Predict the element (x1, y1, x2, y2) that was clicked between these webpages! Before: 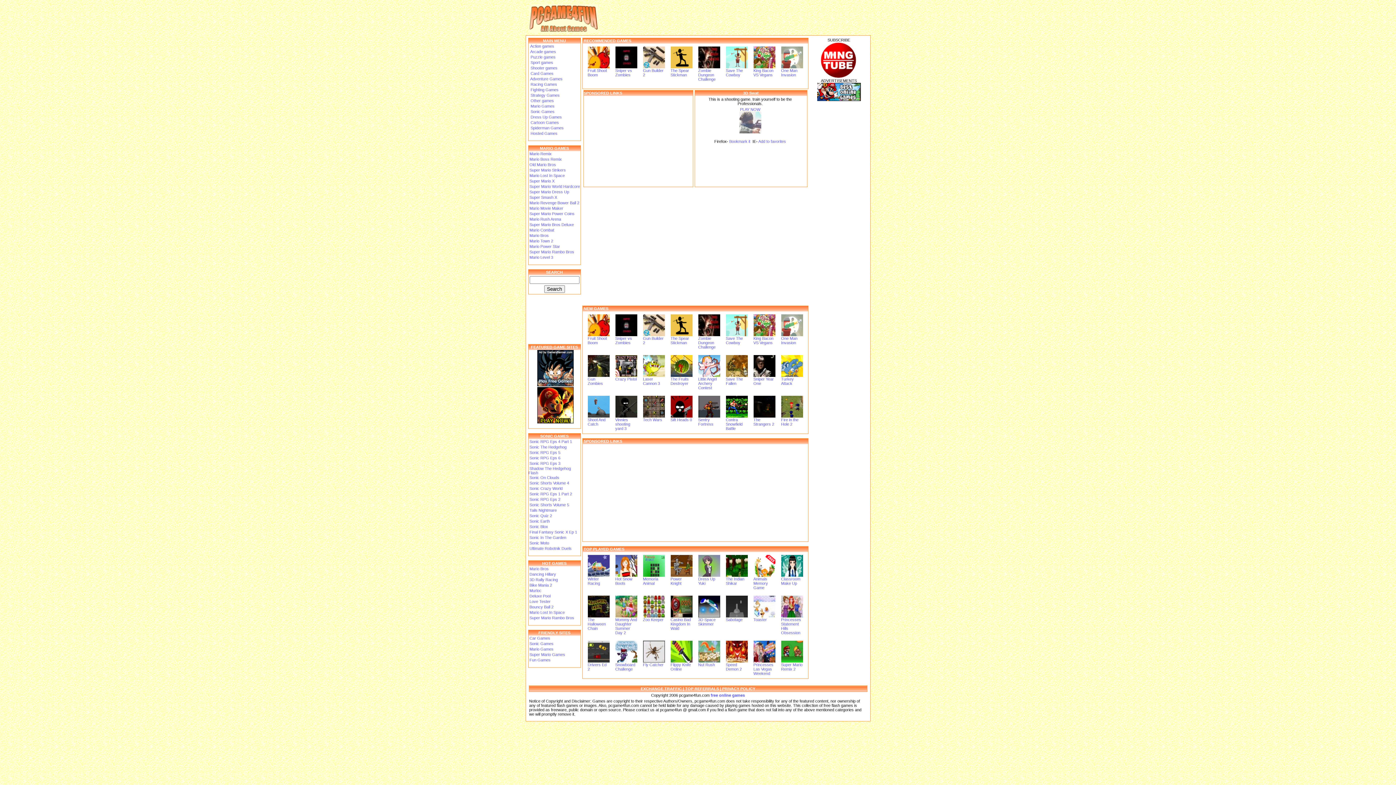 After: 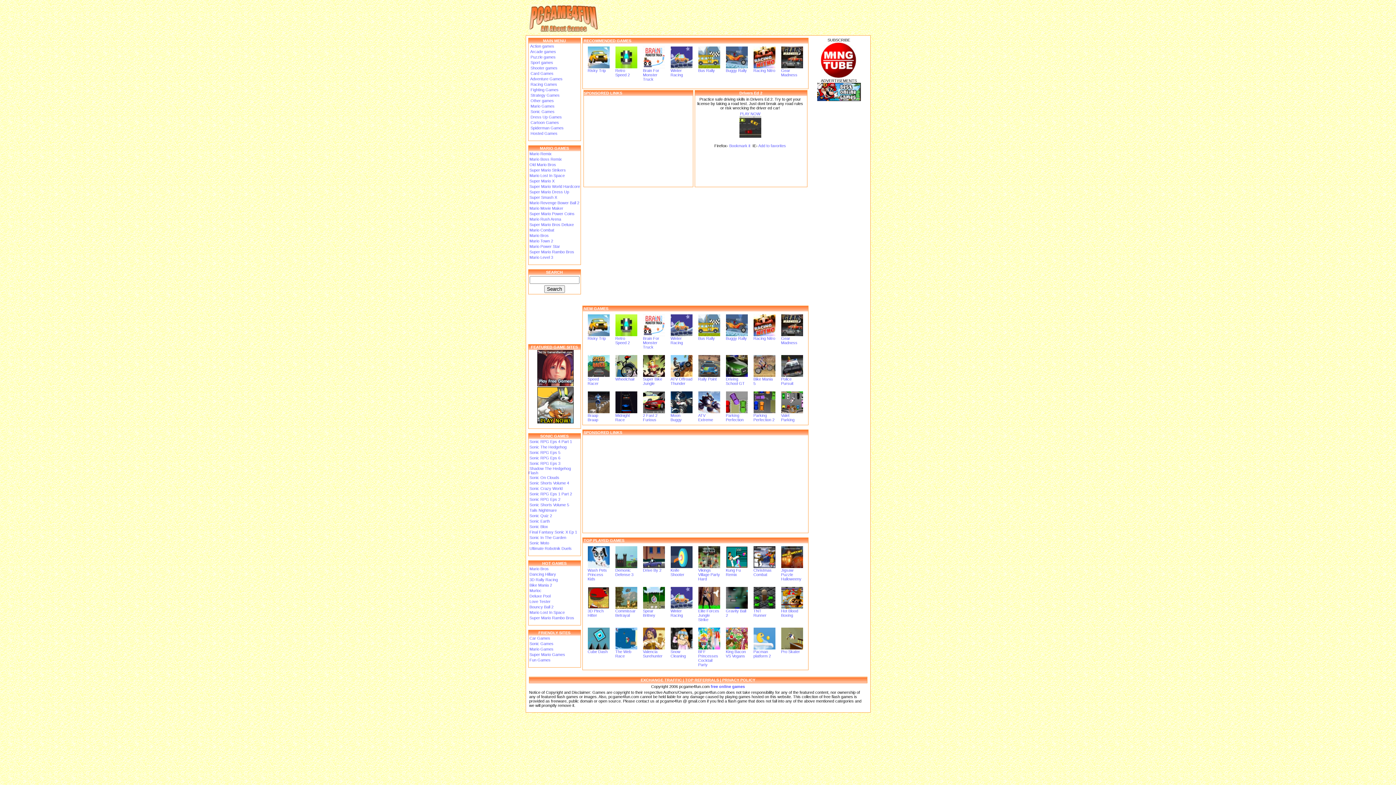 Action: label: 
Drivers Ed 2 bbox: (587, 659, 609, 671)